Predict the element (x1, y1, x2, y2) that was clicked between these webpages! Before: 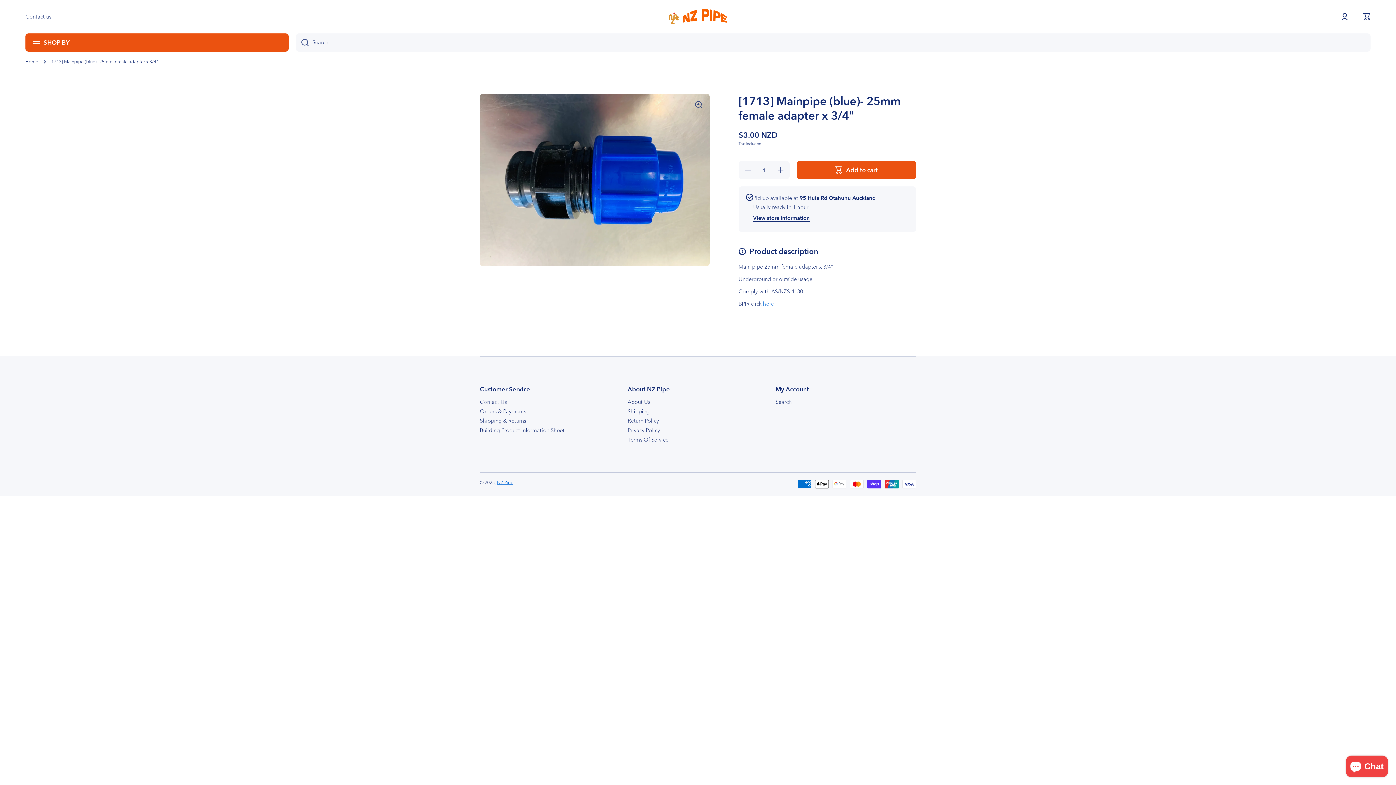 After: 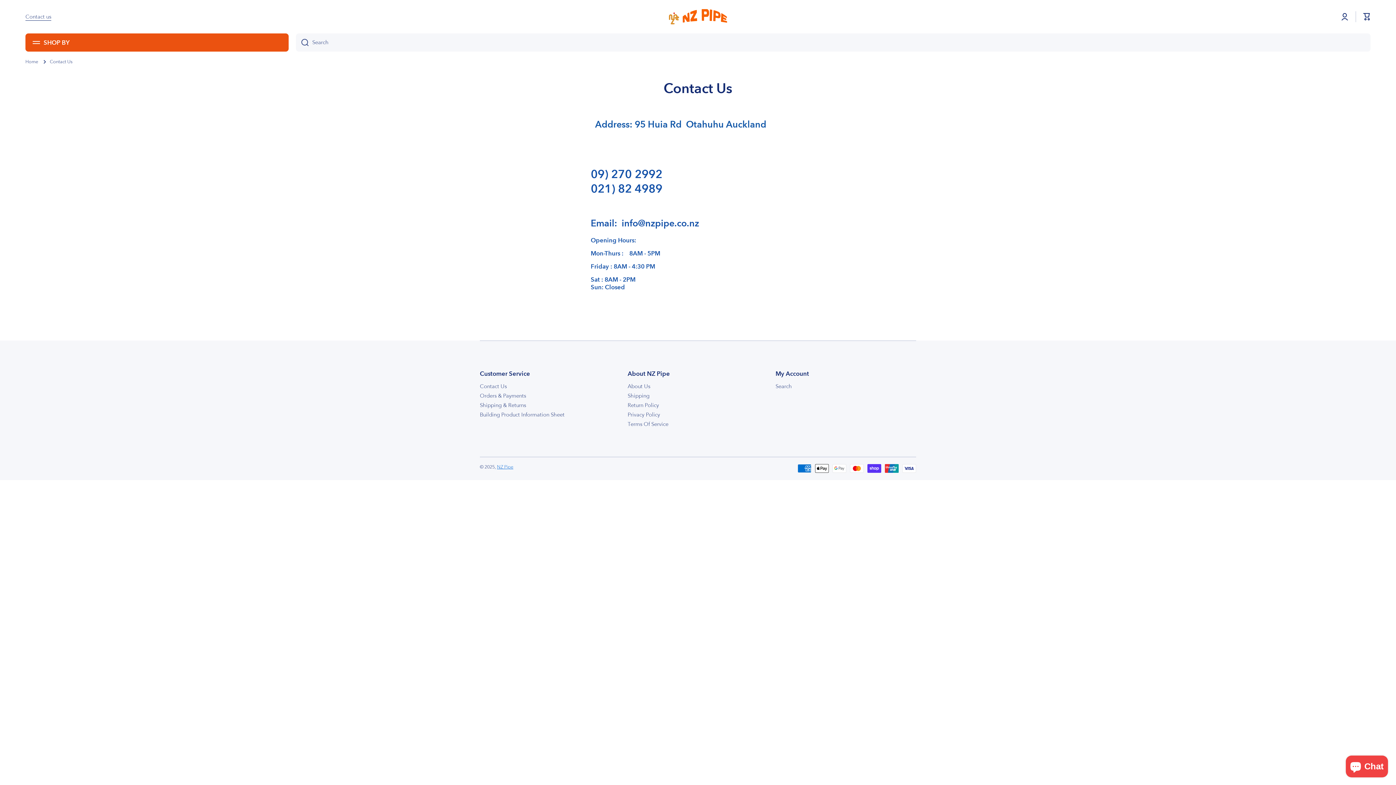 Action: label: Contact us bbox: (25, 13, 51, 20)